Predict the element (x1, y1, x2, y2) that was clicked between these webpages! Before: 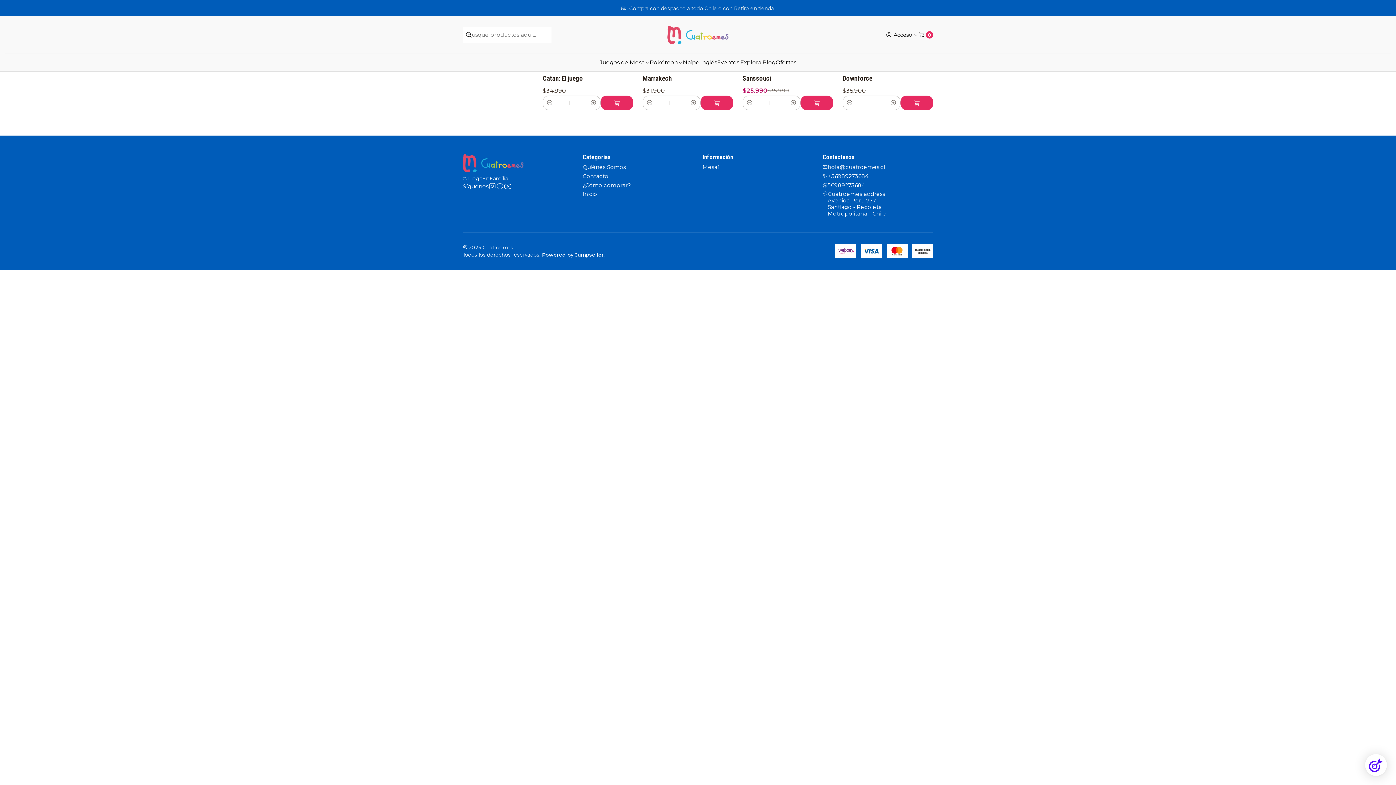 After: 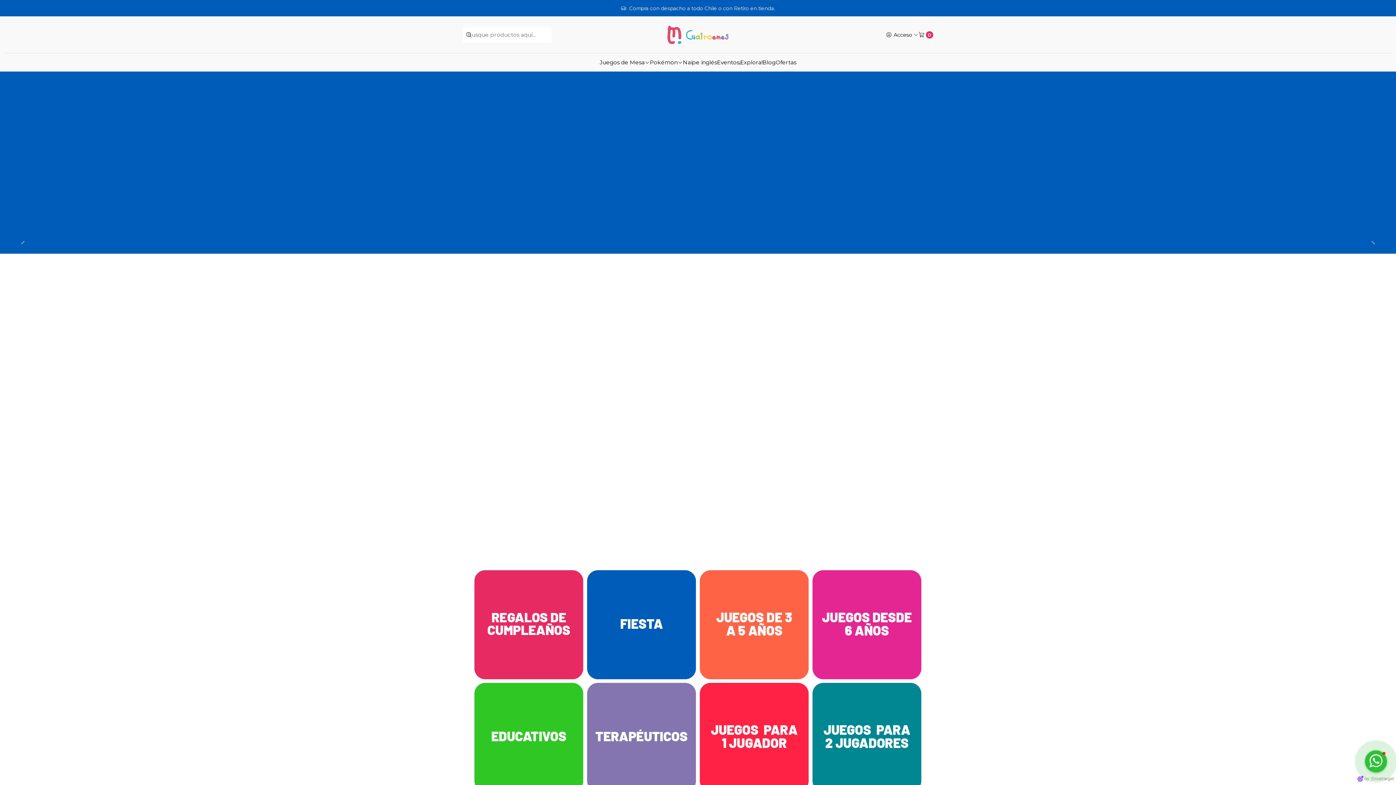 Action: bbox: (582, 189, 597, 198) label: Inicio